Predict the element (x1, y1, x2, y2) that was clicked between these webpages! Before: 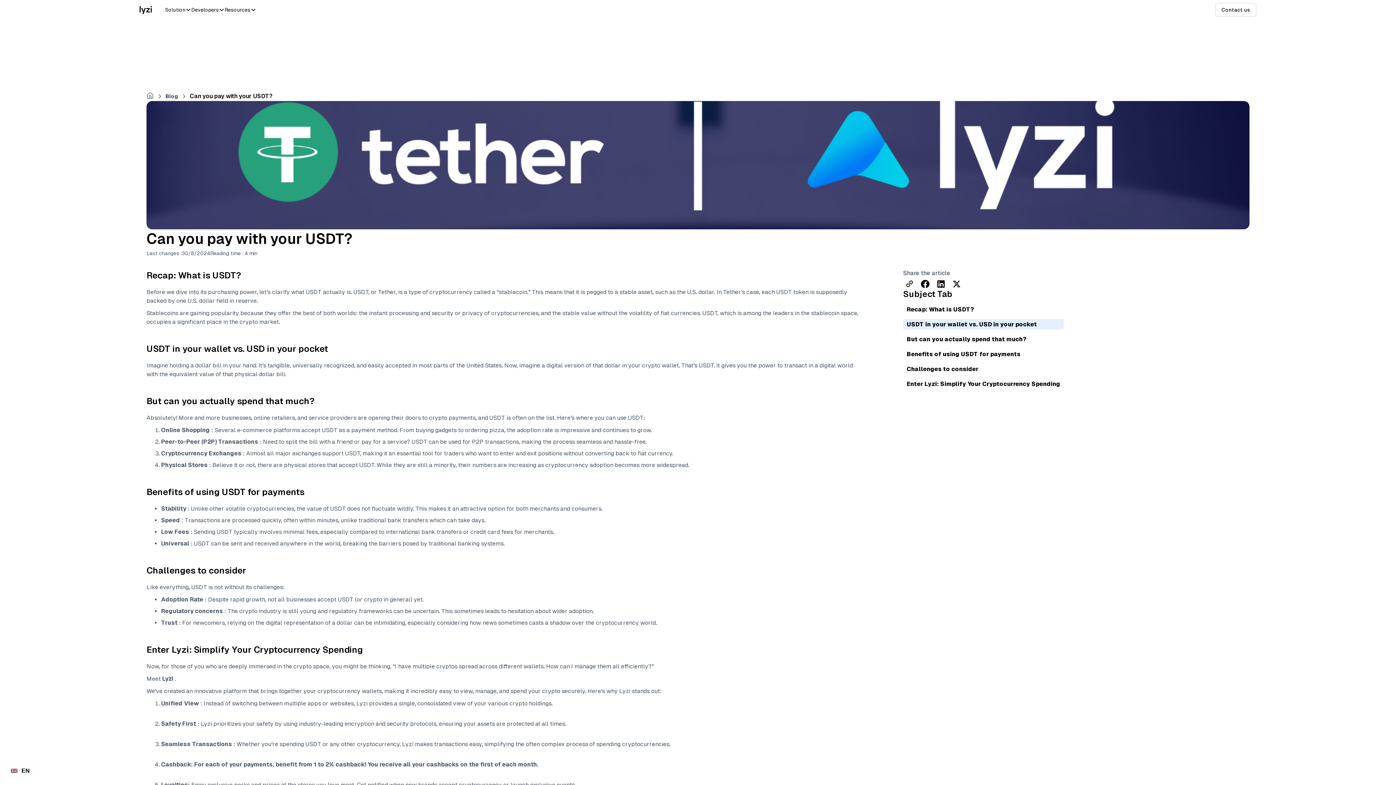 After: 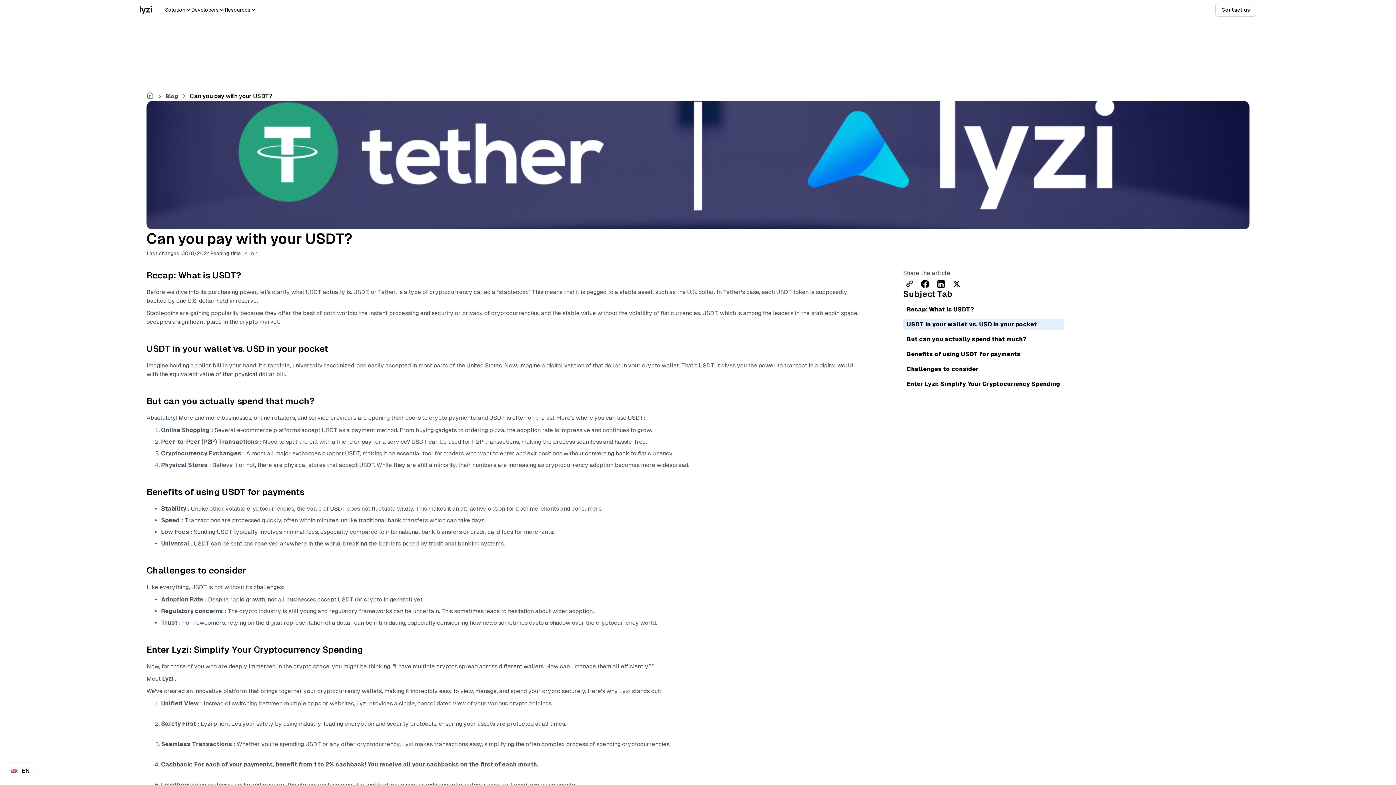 Action: label: Can you pay with your USDT? bbox: (189, 92, 272, 100)